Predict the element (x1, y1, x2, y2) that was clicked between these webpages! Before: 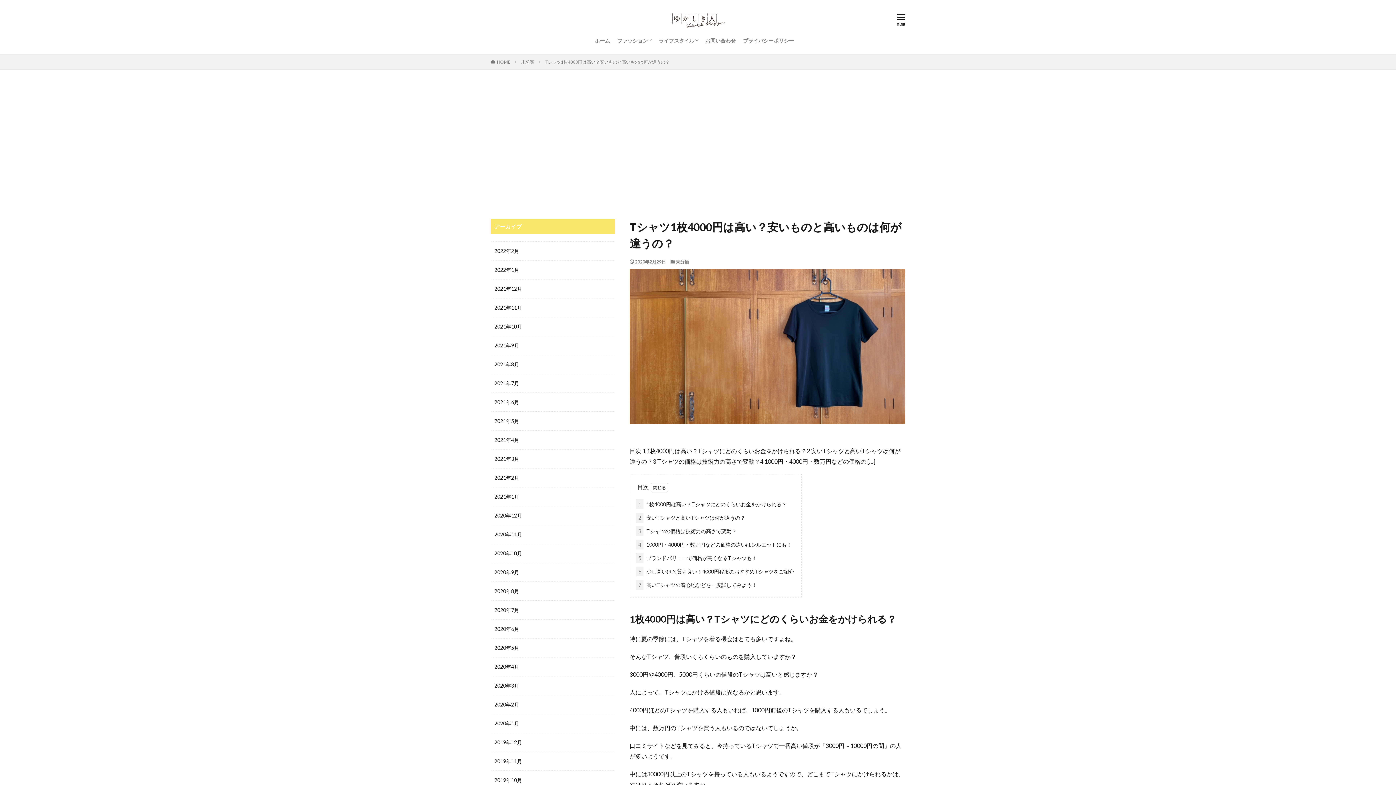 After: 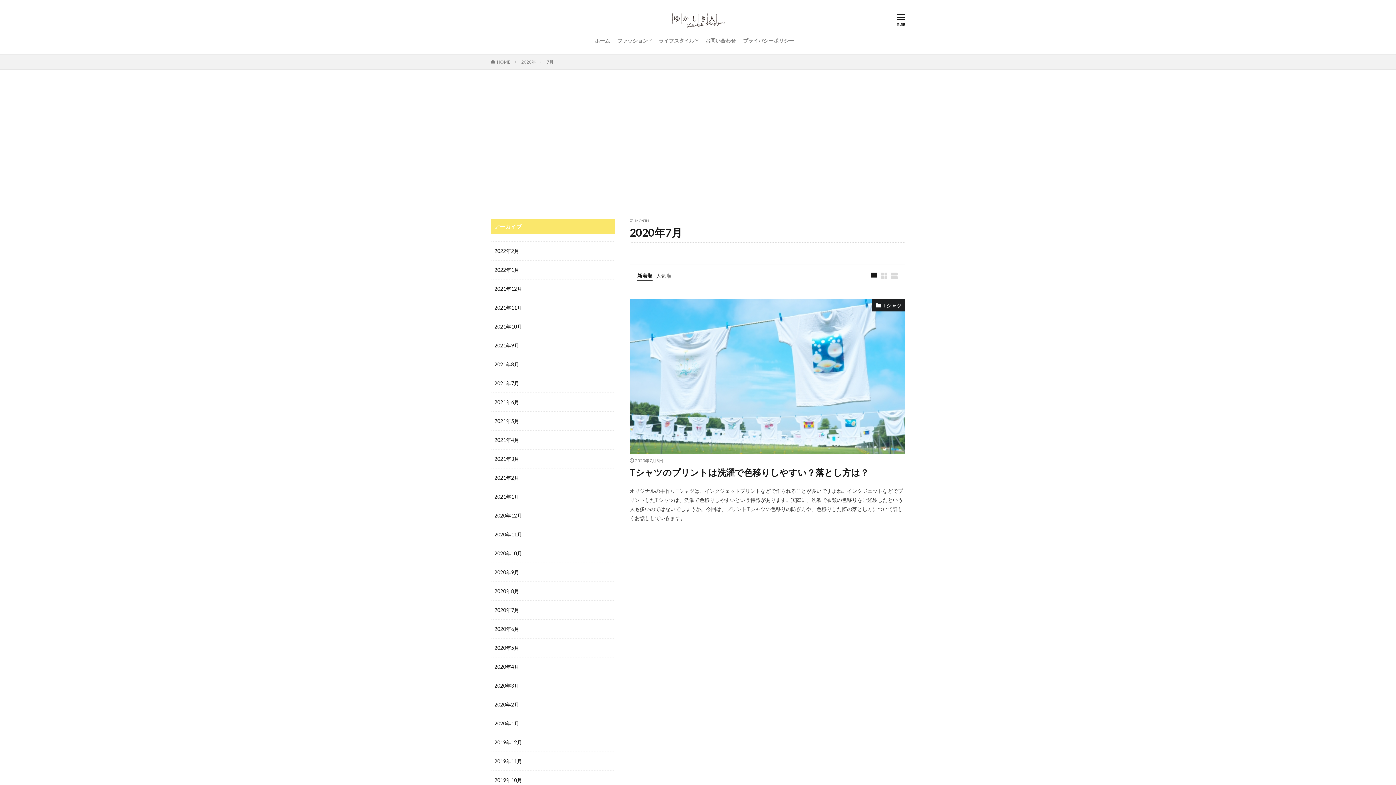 Action: bbox: (490, 601, 615, 620) label: 2020年7月